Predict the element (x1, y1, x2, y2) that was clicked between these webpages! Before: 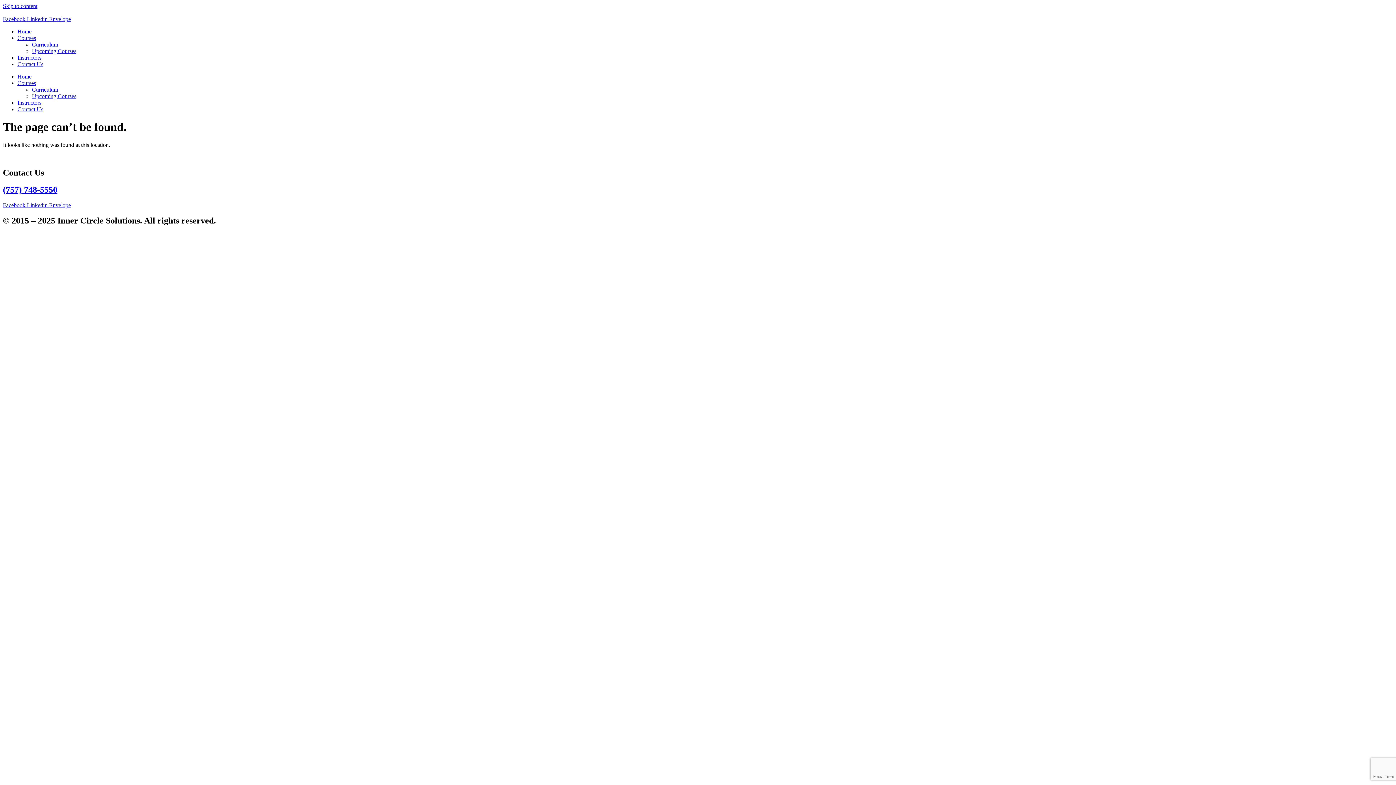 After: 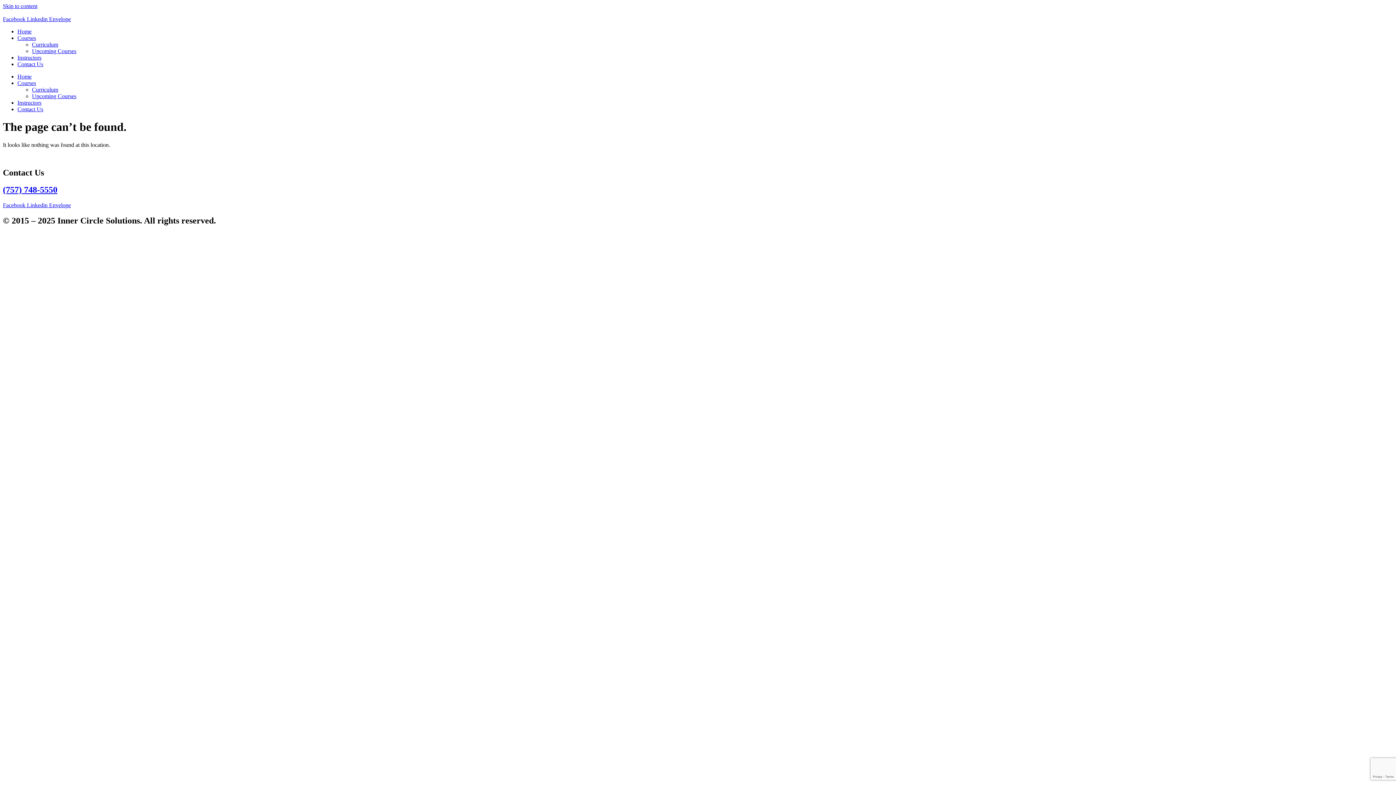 Action: bbox: (2, 202, 26, 208) label: Facebook 